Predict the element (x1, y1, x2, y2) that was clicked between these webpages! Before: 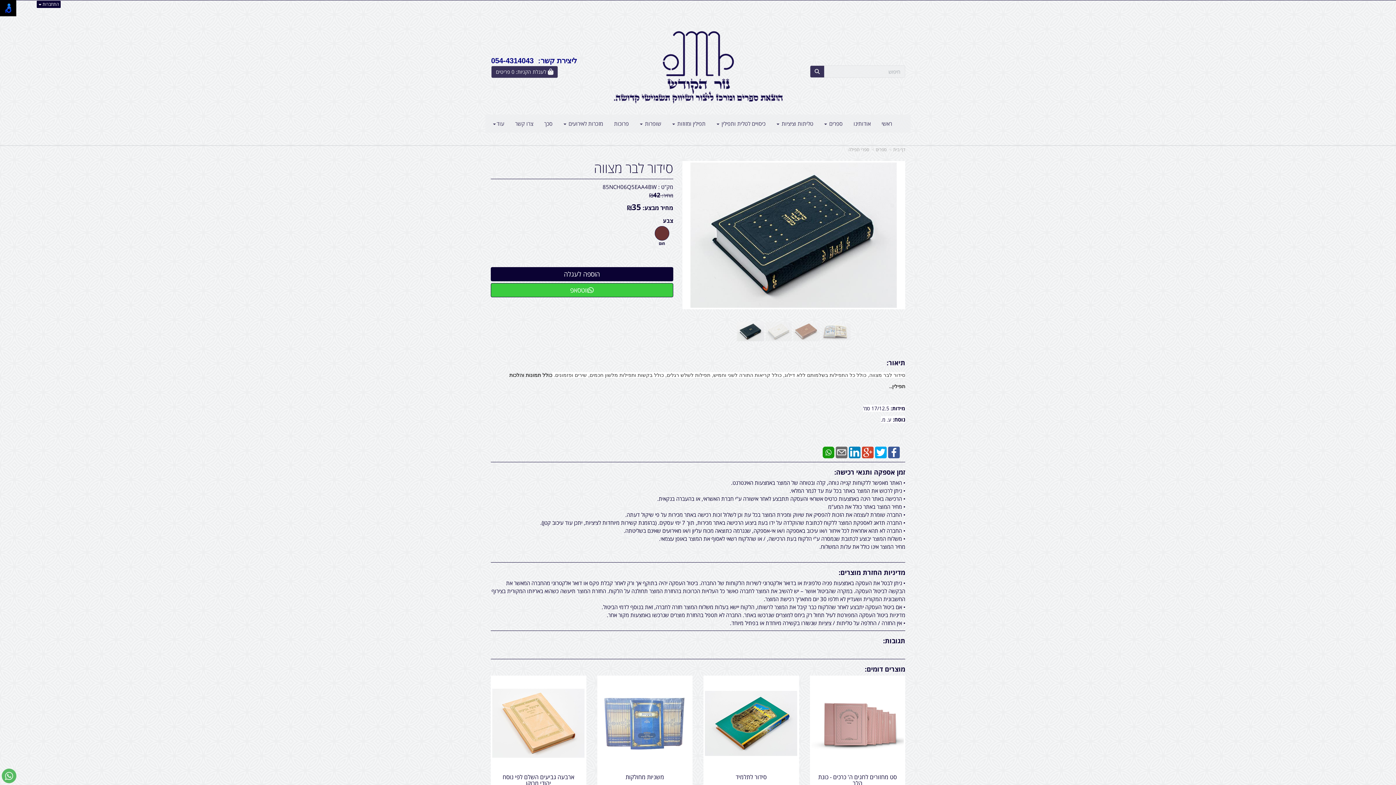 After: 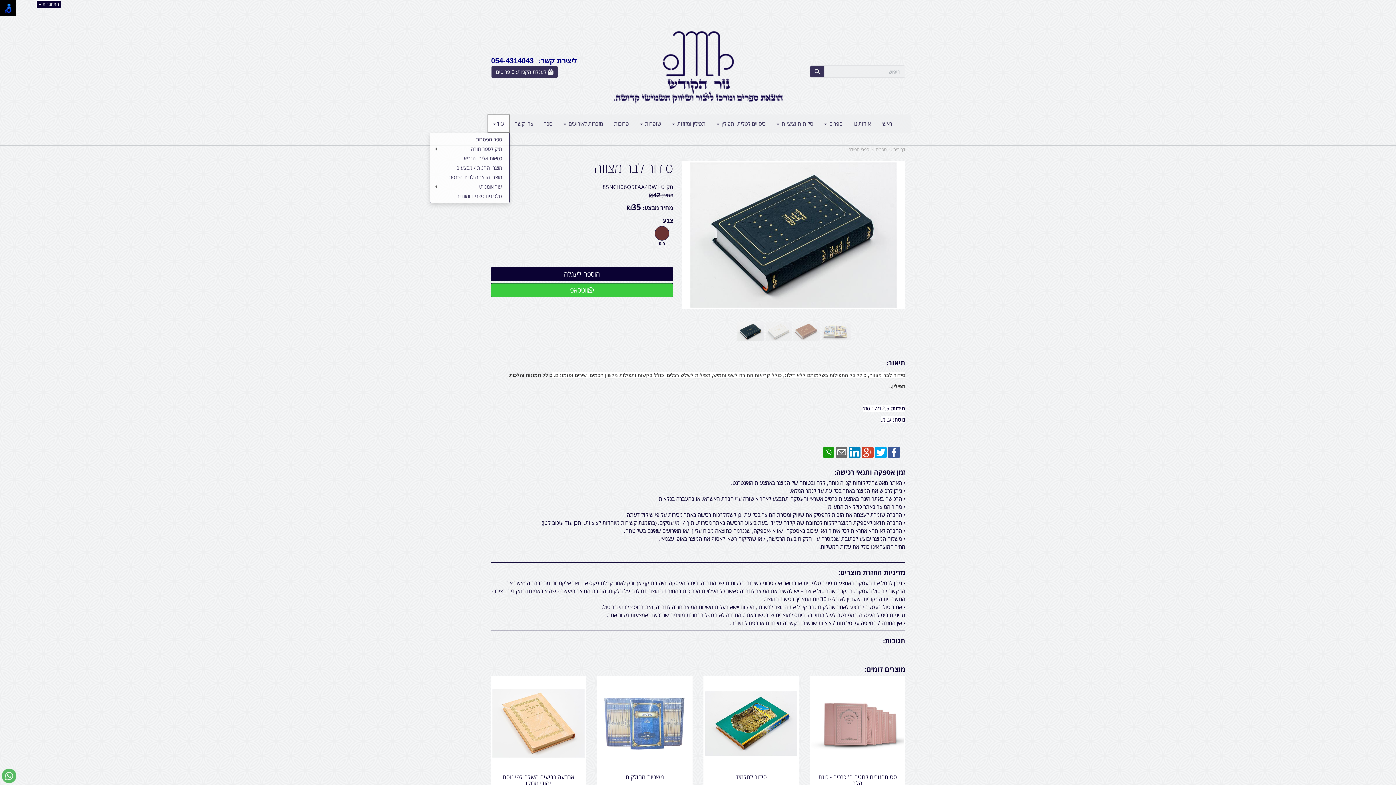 Action: label: עוד bbox: (487, 114, 509, 132)